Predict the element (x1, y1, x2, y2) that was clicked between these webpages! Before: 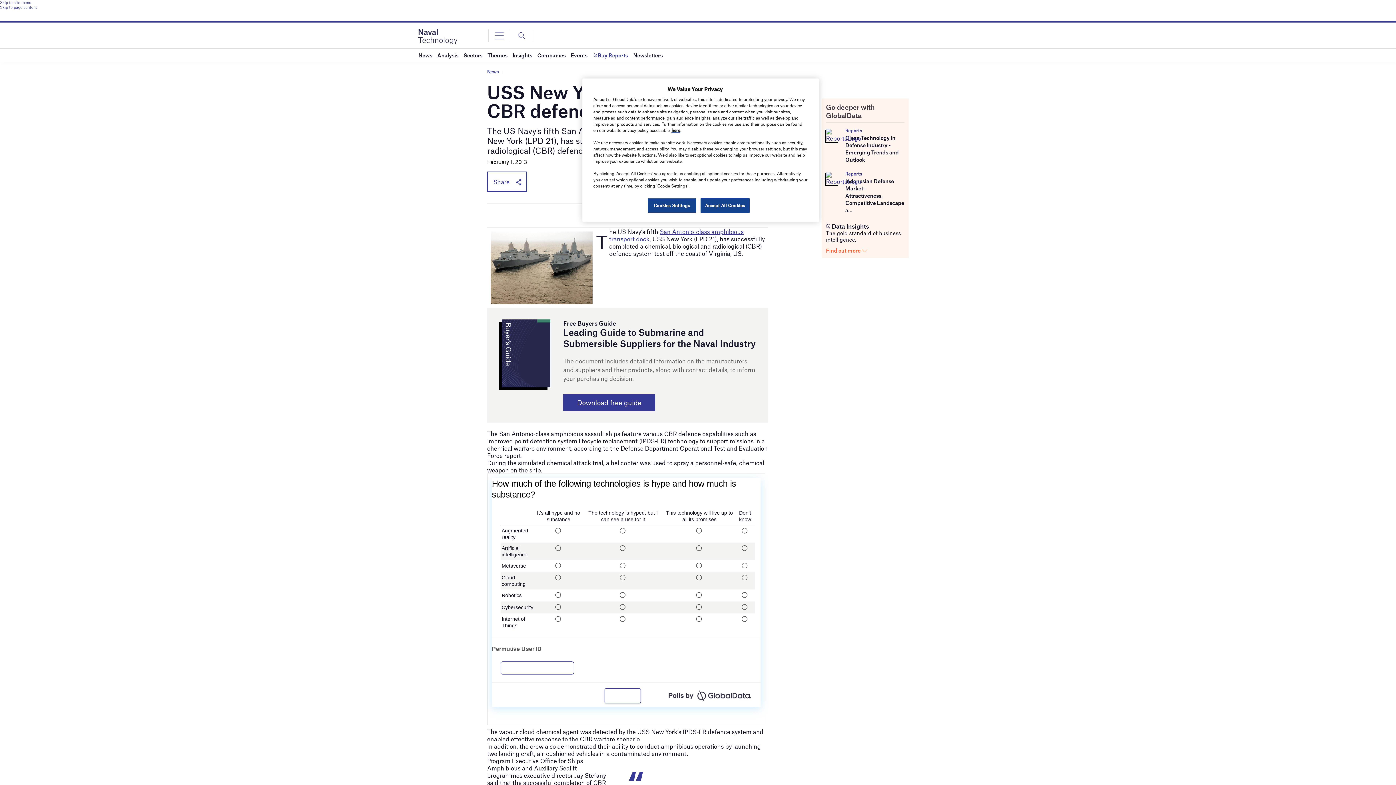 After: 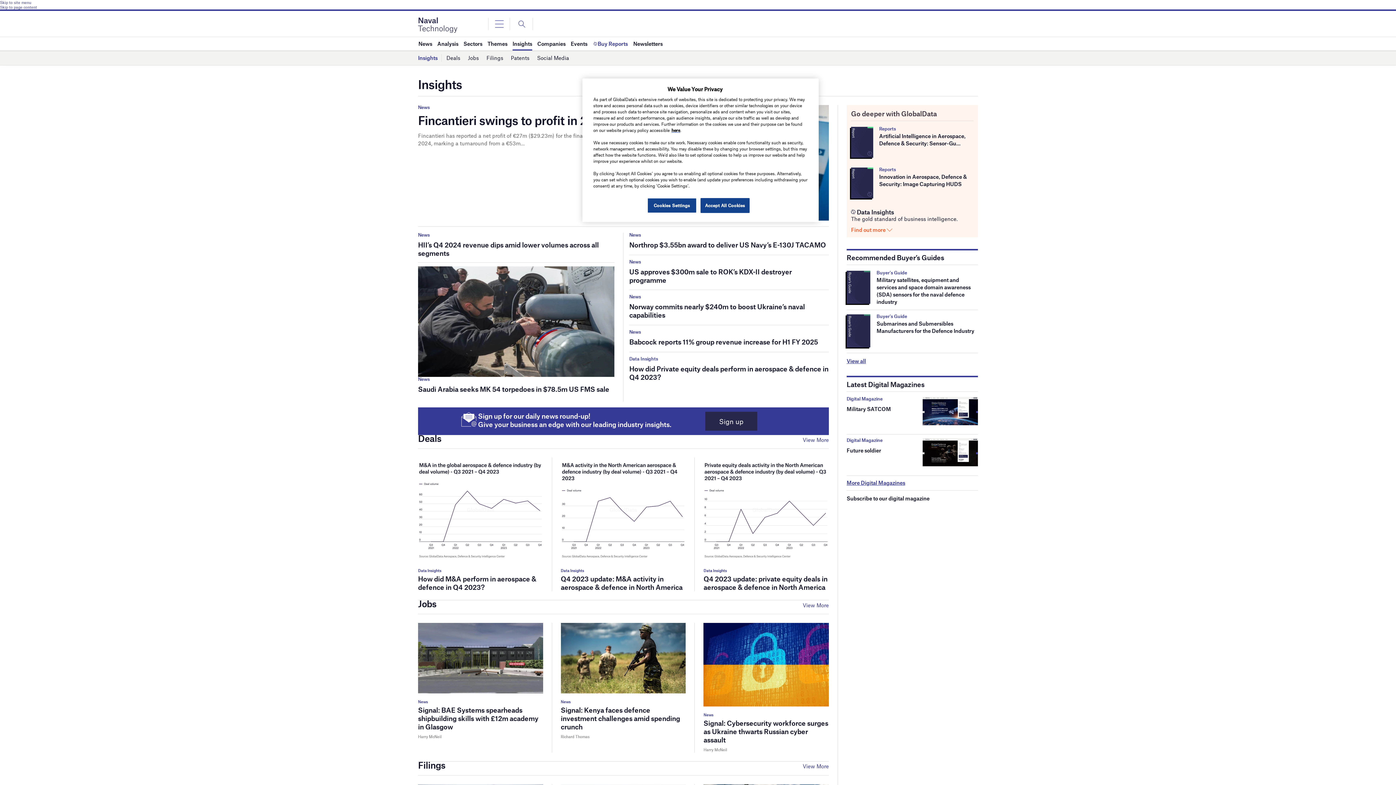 Action: label: Insights bbox: (512, 48, 532, 61)